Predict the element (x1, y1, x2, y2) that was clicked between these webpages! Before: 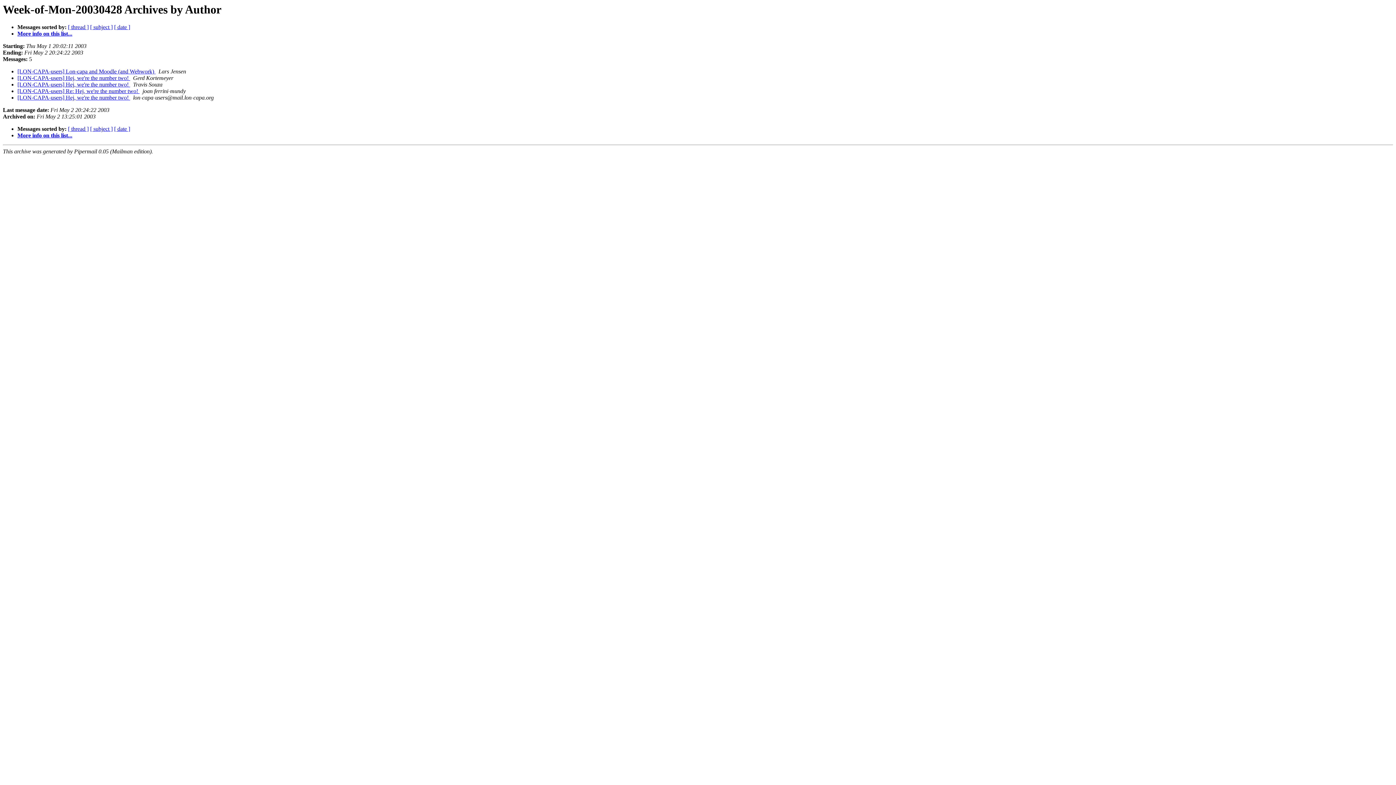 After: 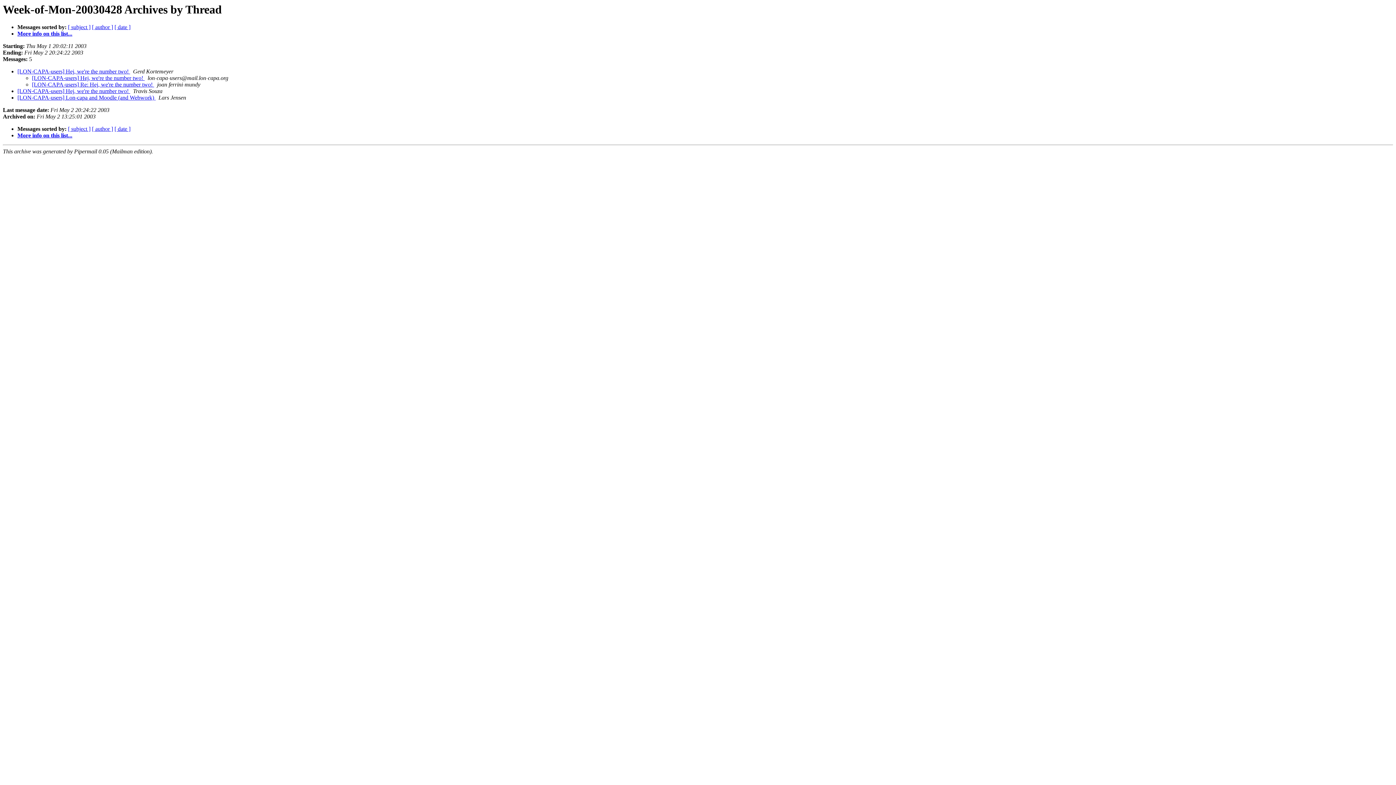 Action: bbox: (68, 125, 88, 132) label: [ thread ]